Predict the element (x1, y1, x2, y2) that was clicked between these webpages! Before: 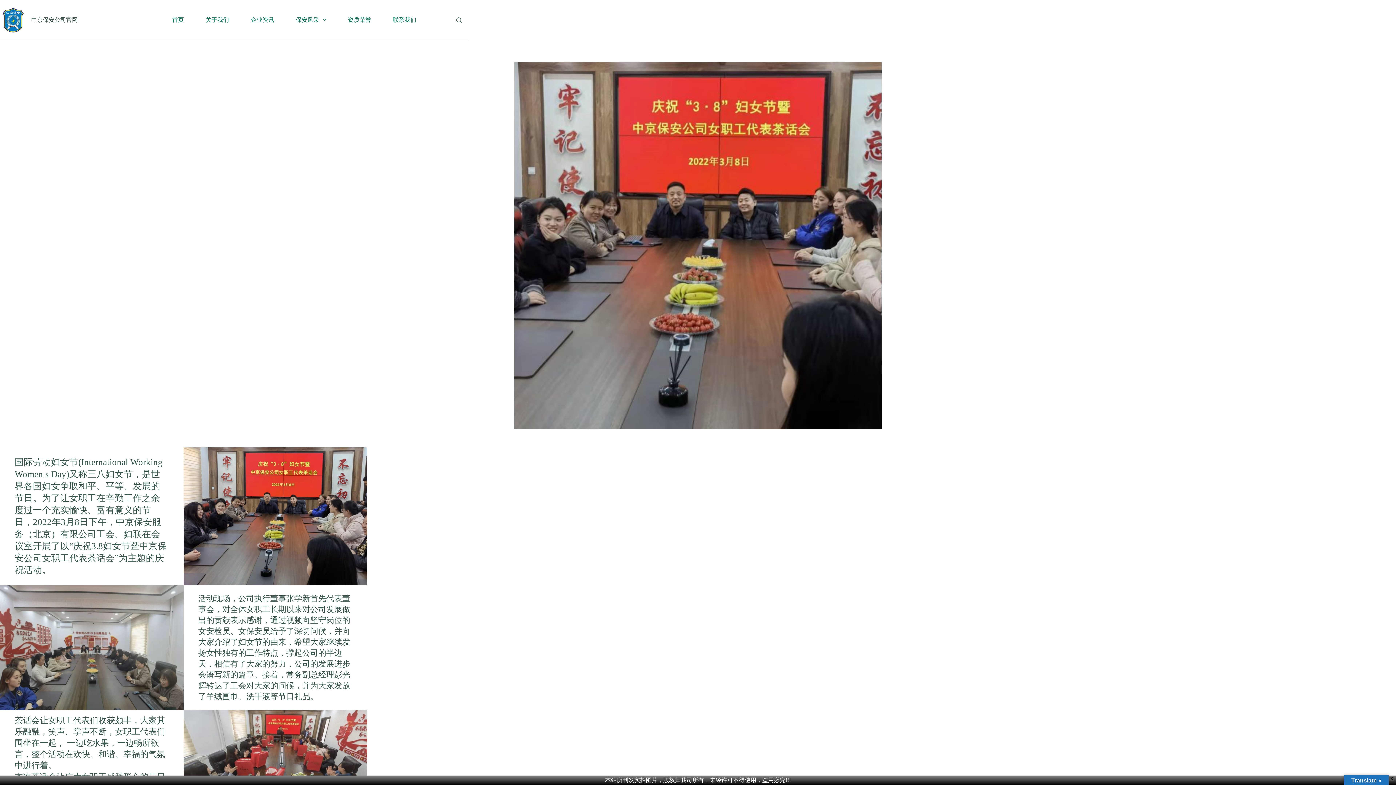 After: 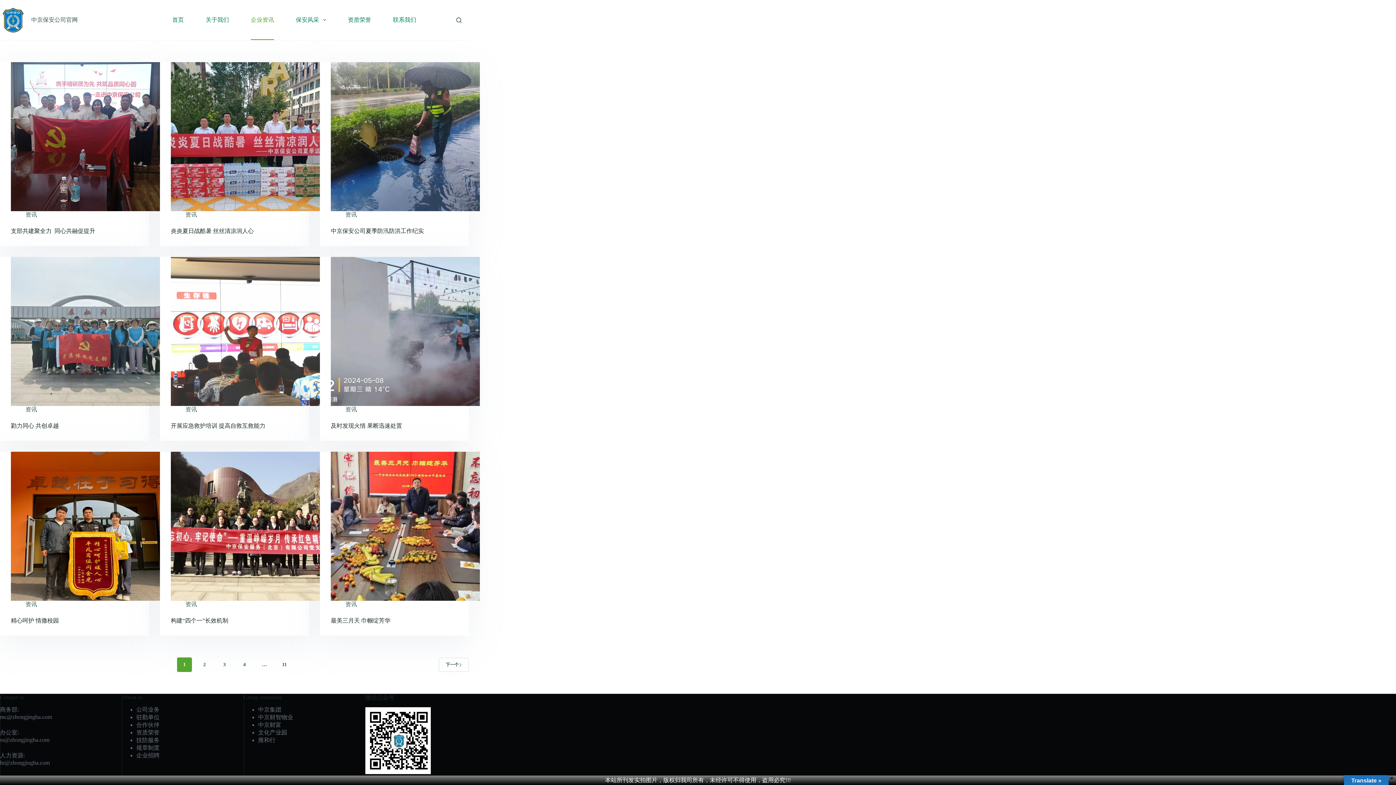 Action: bbox: (239, 0, 285, 40) label: 企业资讯